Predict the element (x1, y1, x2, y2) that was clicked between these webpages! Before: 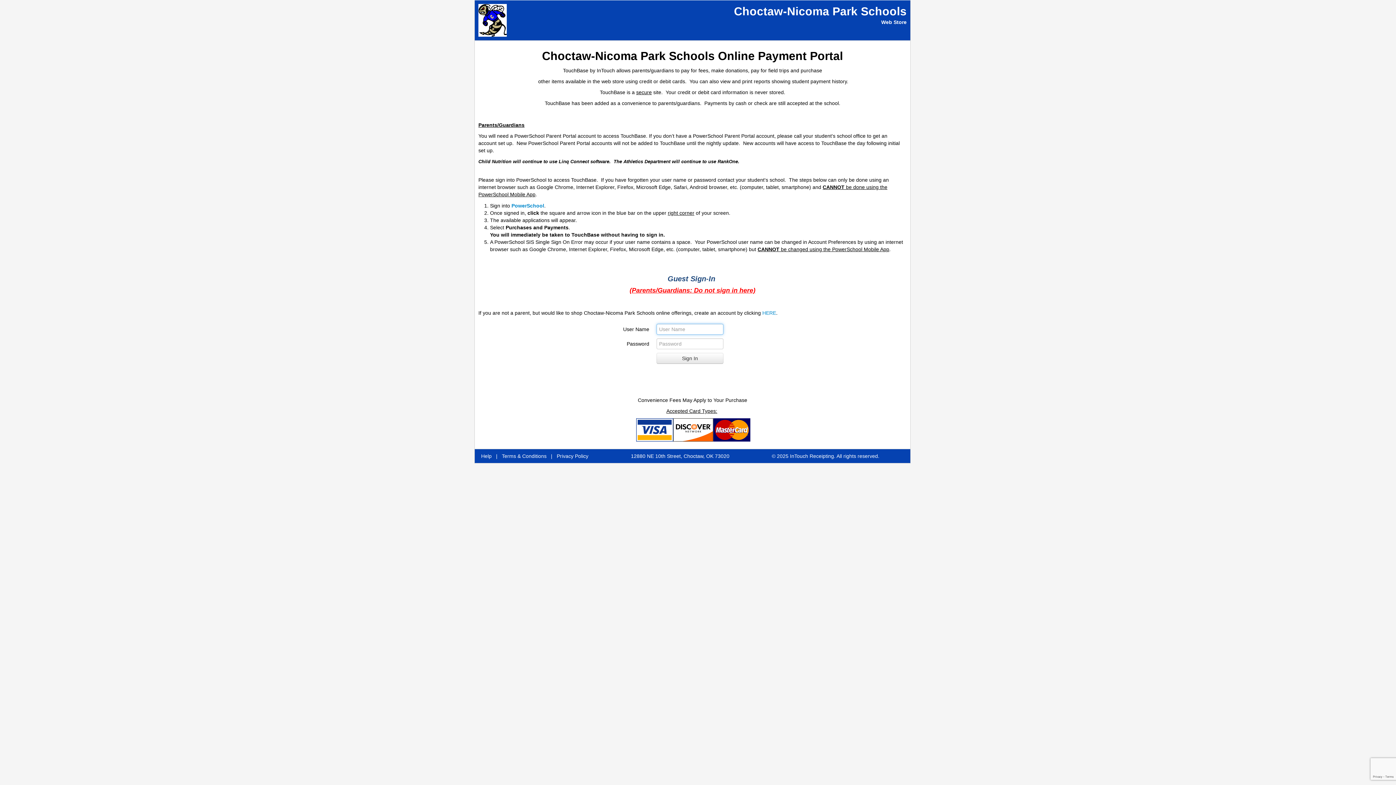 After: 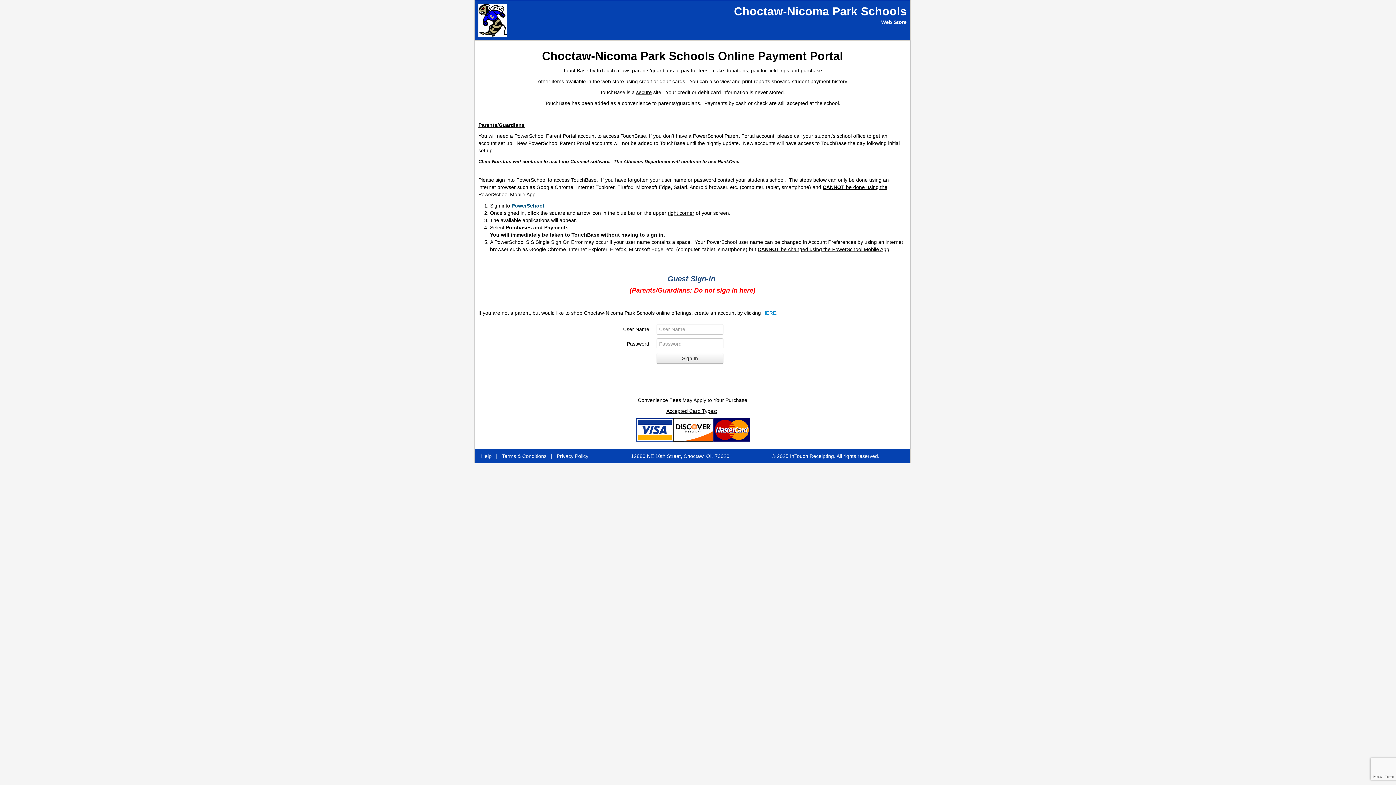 Action: bbox: (511, 202, 544, 208) label: PowerSchool